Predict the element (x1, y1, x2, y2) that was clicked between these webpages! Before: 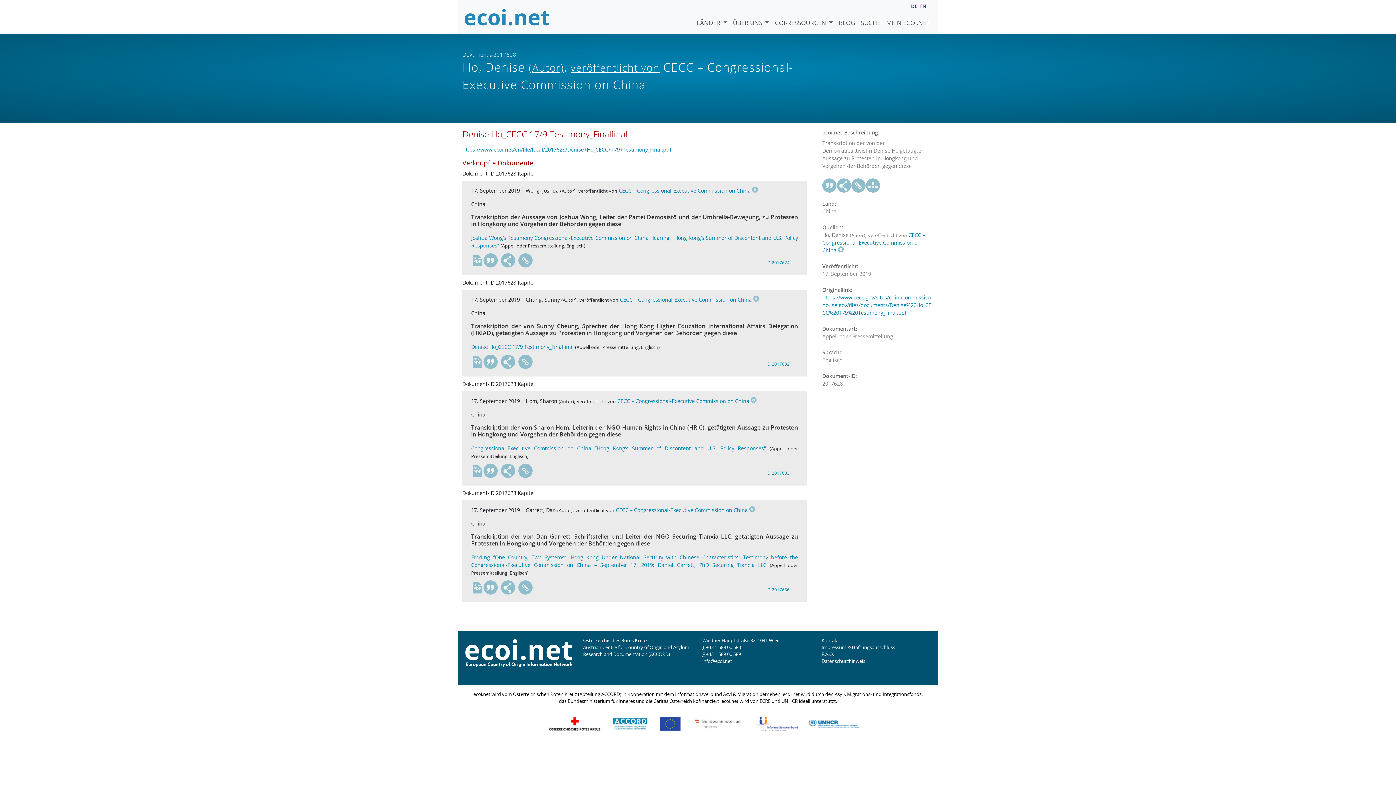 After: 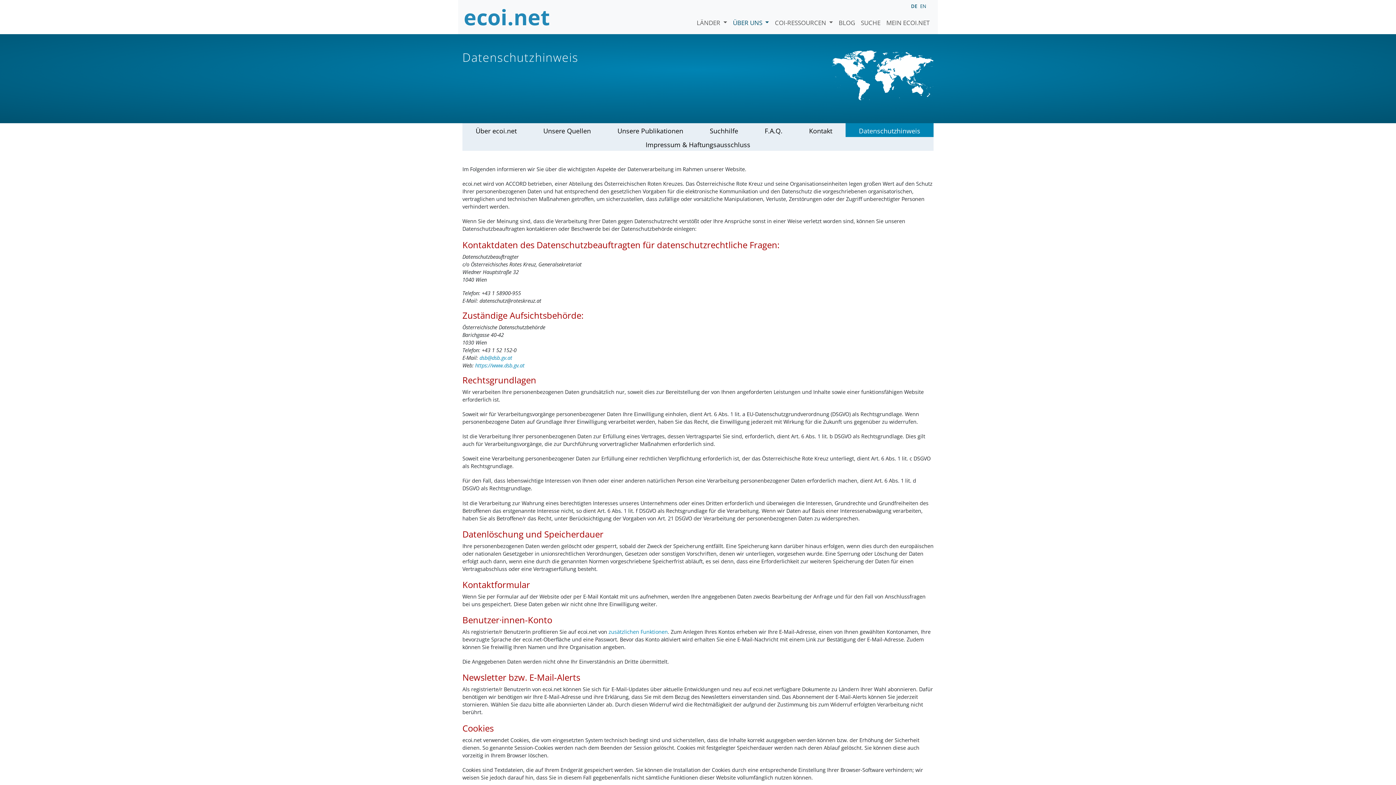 Action: bbox: (821, 658, 865, 664) label: Datenschutzhinweis